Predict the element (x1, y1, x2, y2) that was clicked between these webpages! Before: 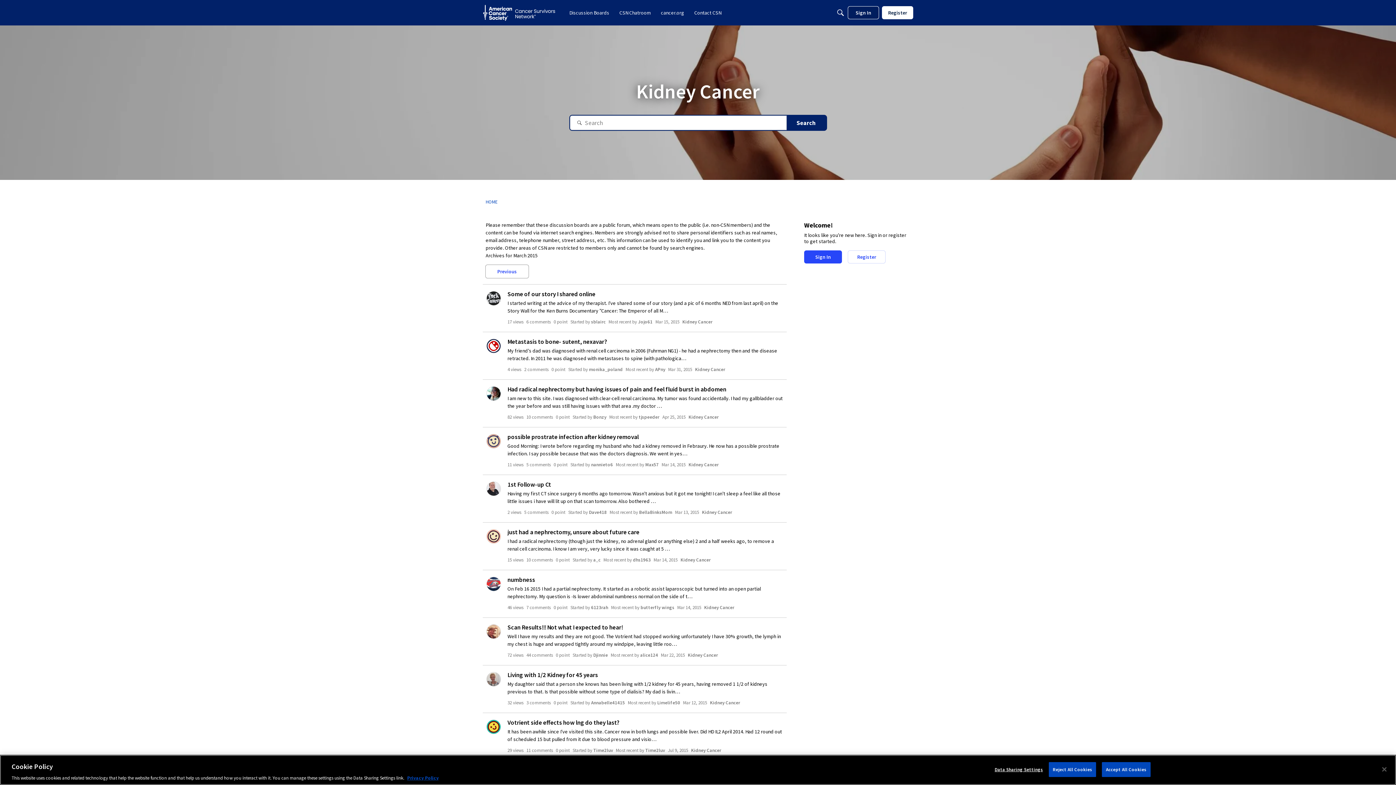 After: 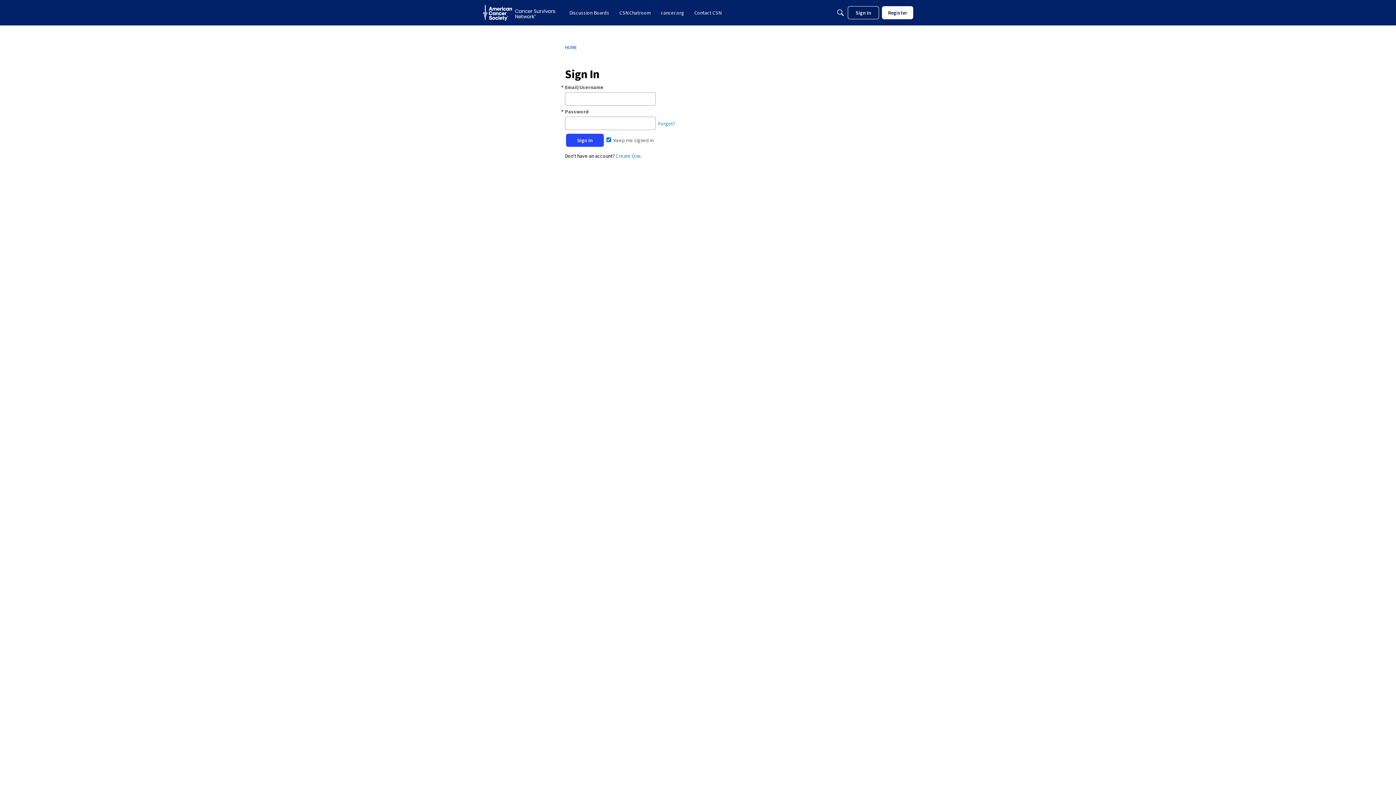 Action: bbox: (486, 338, 501, 353)